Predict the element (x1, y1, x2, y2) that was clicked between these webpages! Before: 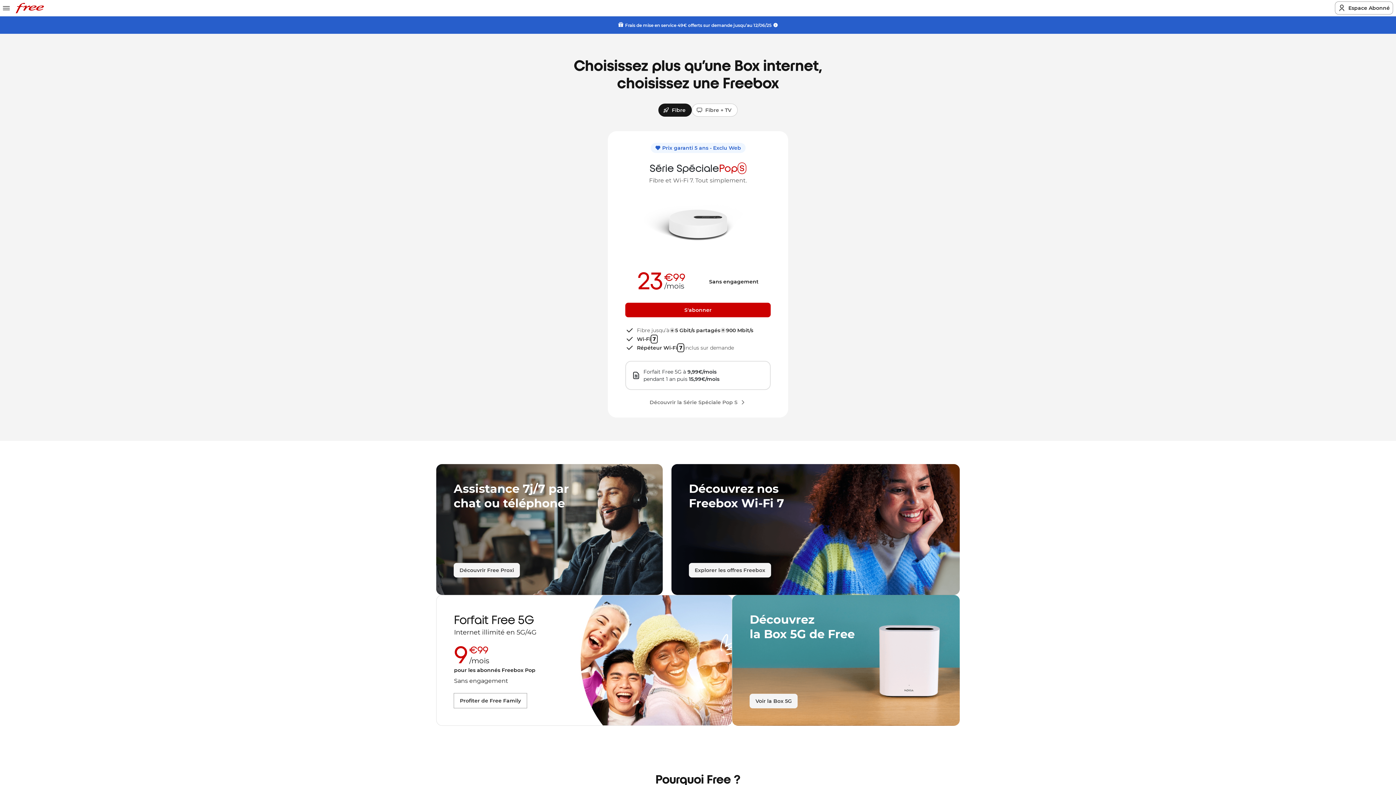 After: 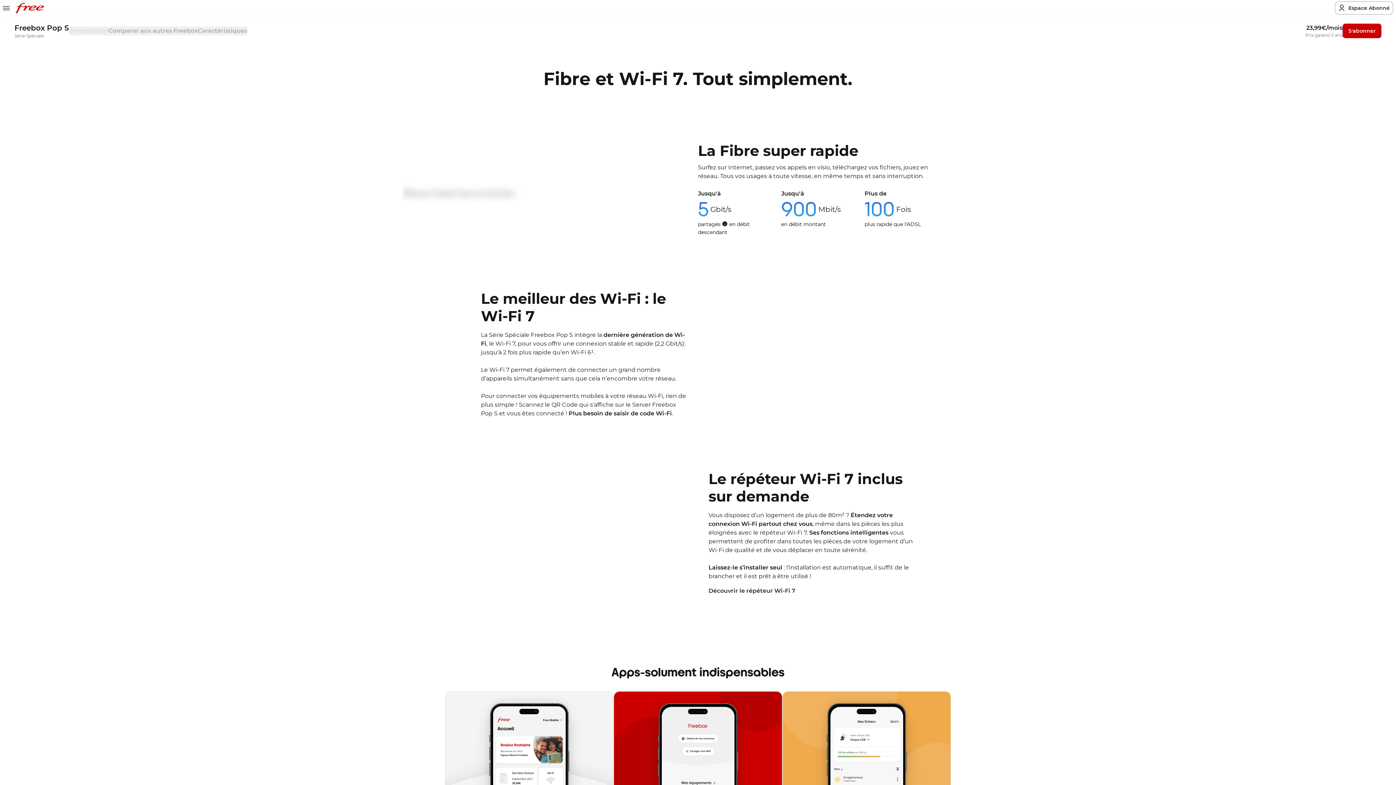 Action: bbox: (649, 398, 746, 406) label: Découvrir la Série Spéciale Pop S